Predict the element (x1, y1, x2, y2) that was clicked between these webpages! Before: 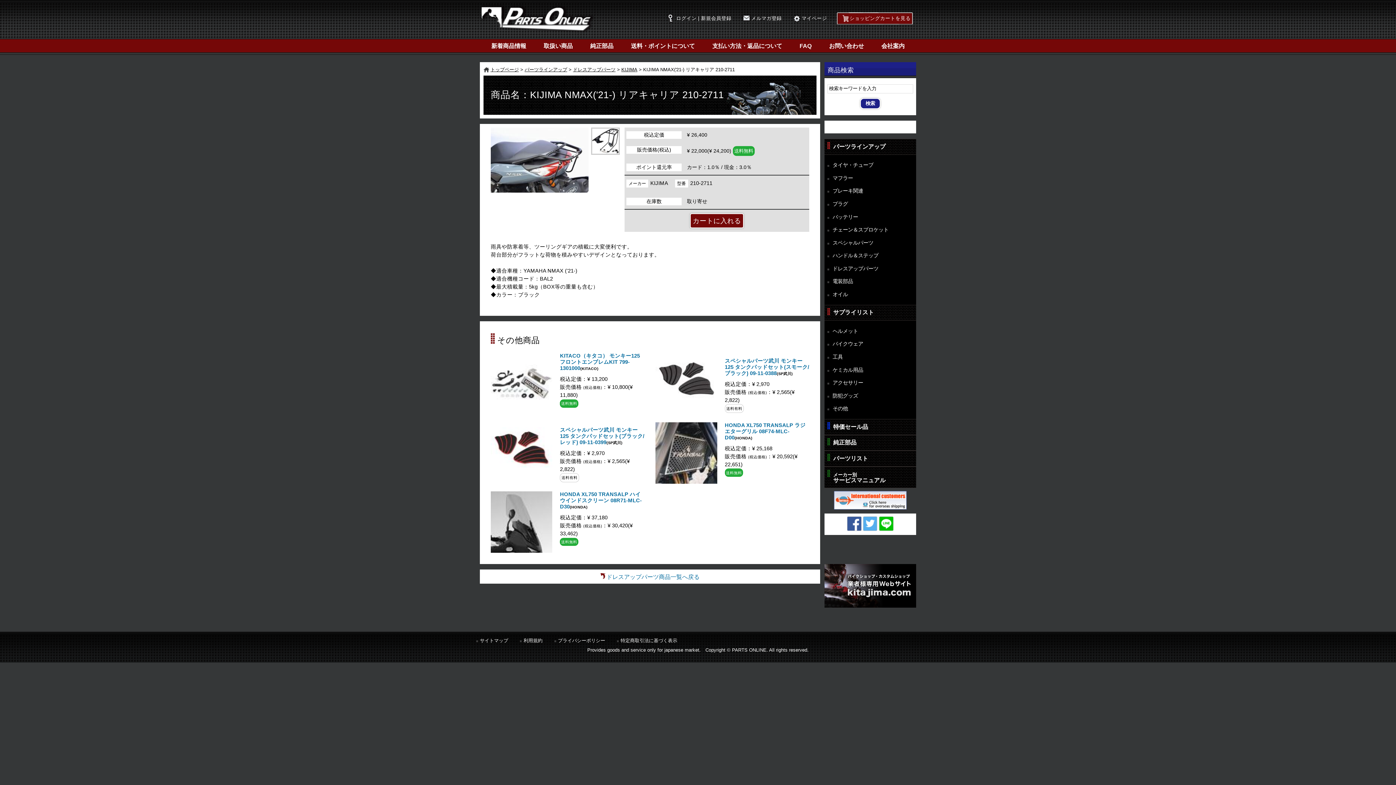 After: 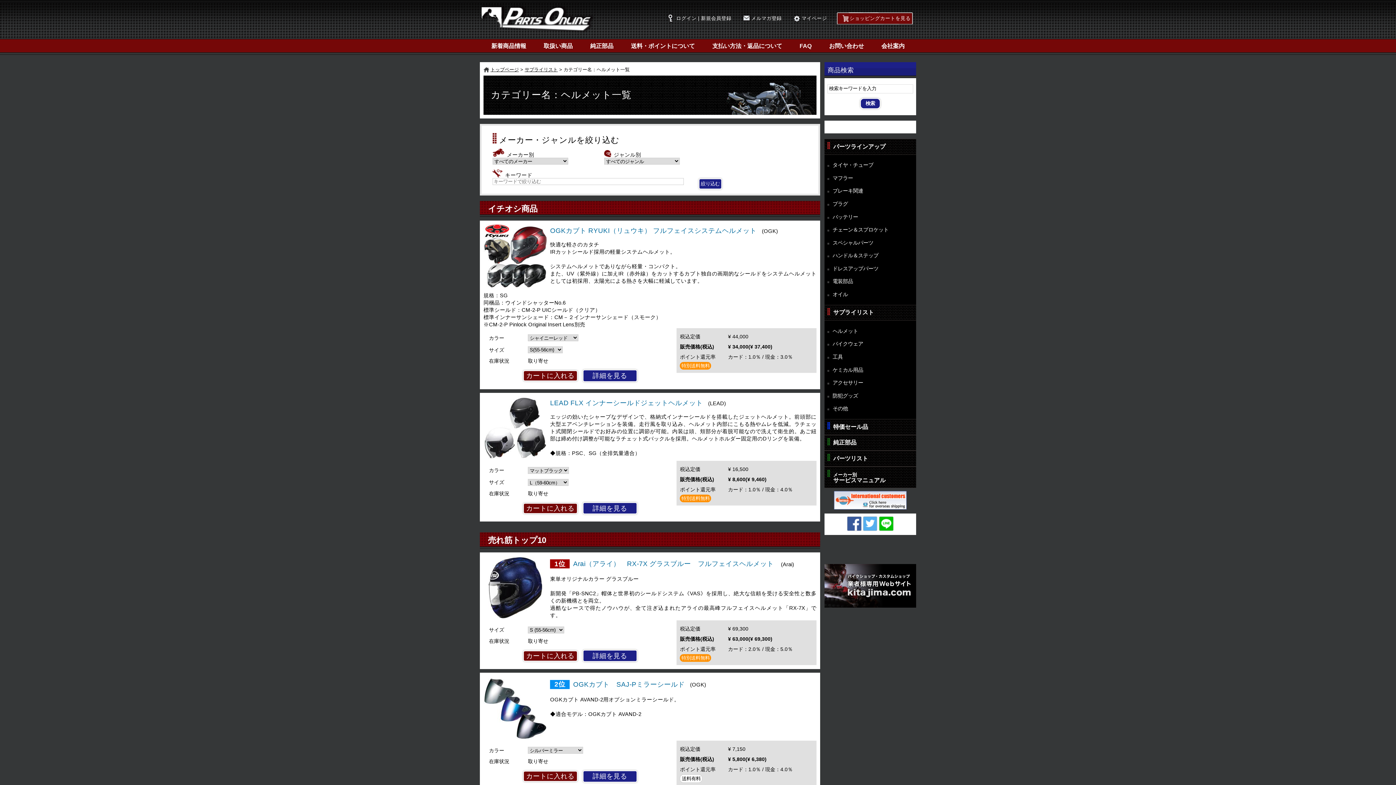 Action: label: ヘルメット bbox: (827, 328, 916, 333)